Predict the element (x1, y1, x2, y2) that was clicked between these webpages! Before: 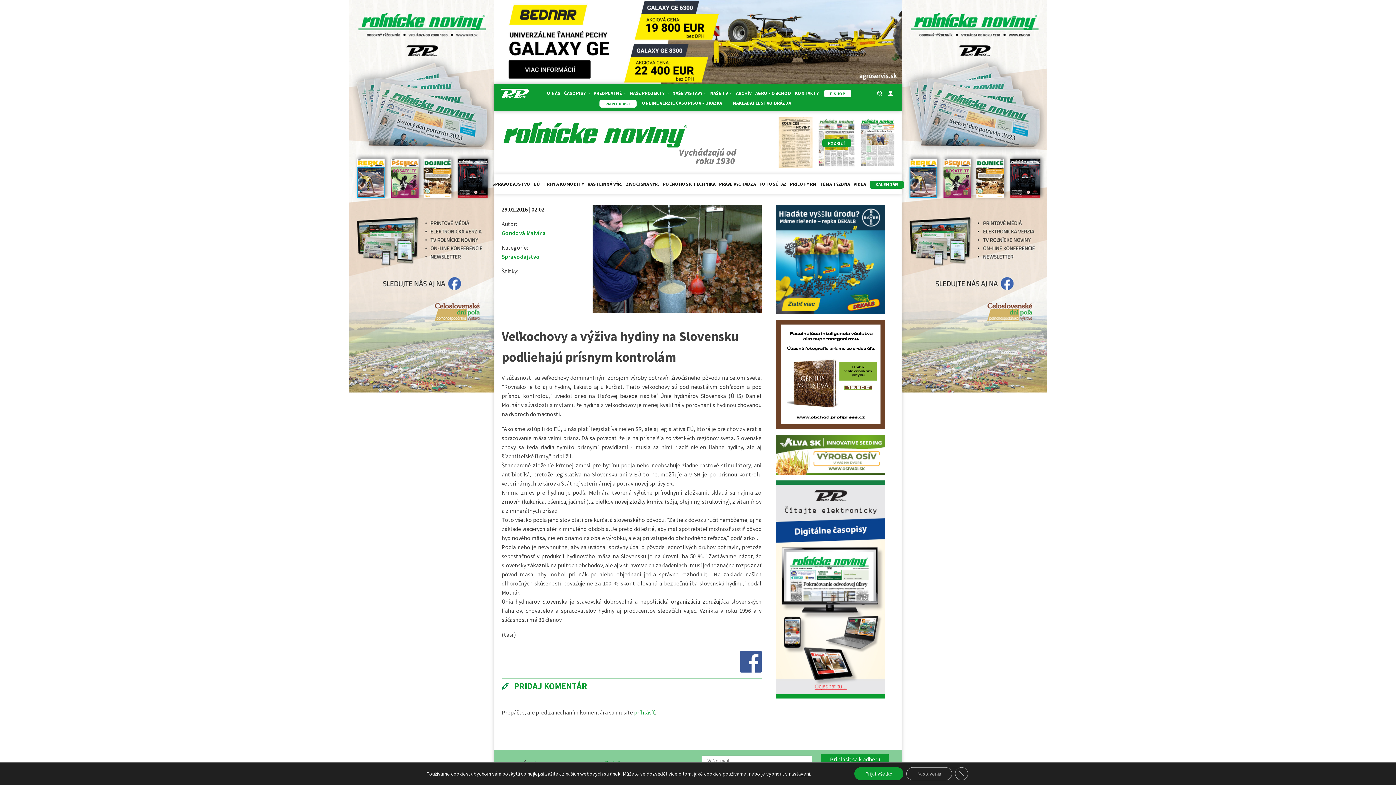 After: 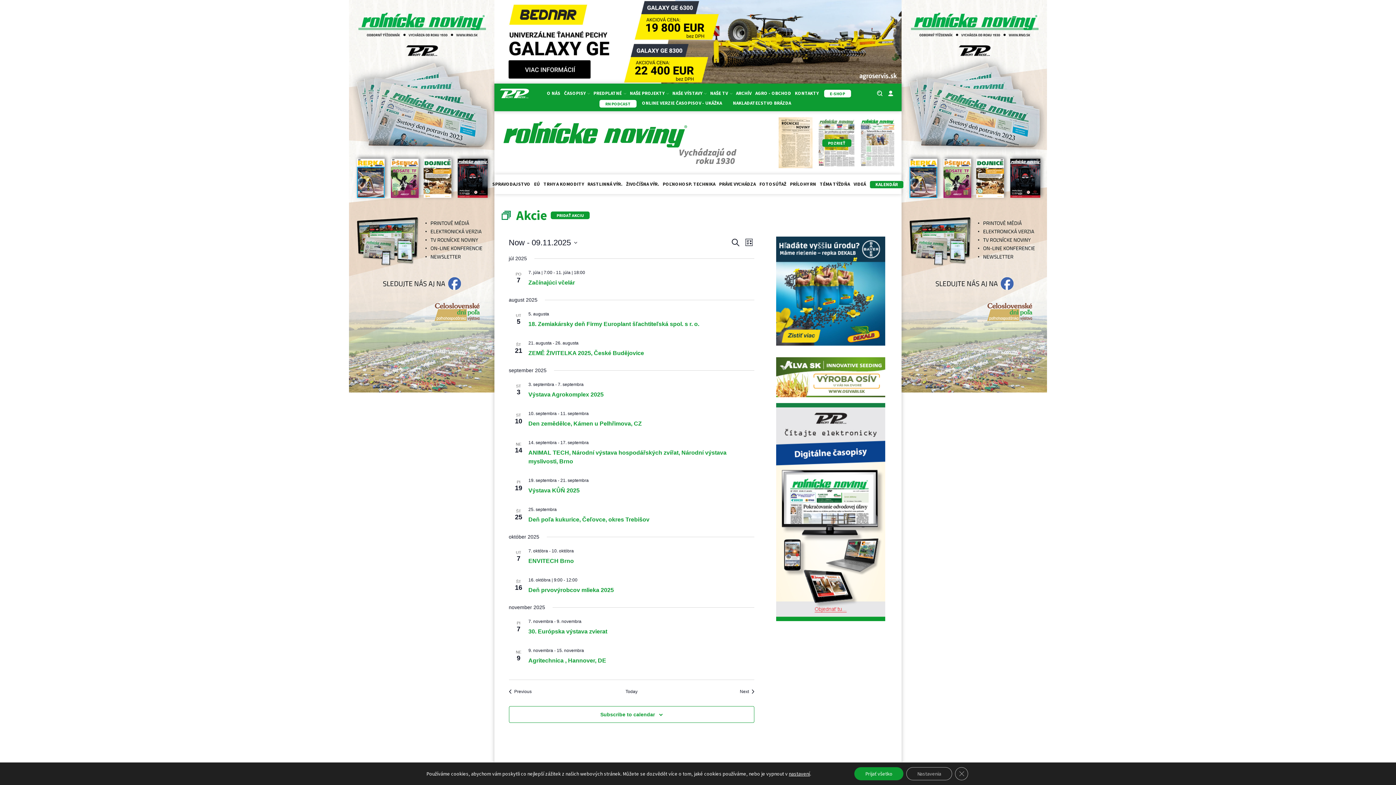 Action: bbox: (869, 180, 904, 188) label: KALENDÁR